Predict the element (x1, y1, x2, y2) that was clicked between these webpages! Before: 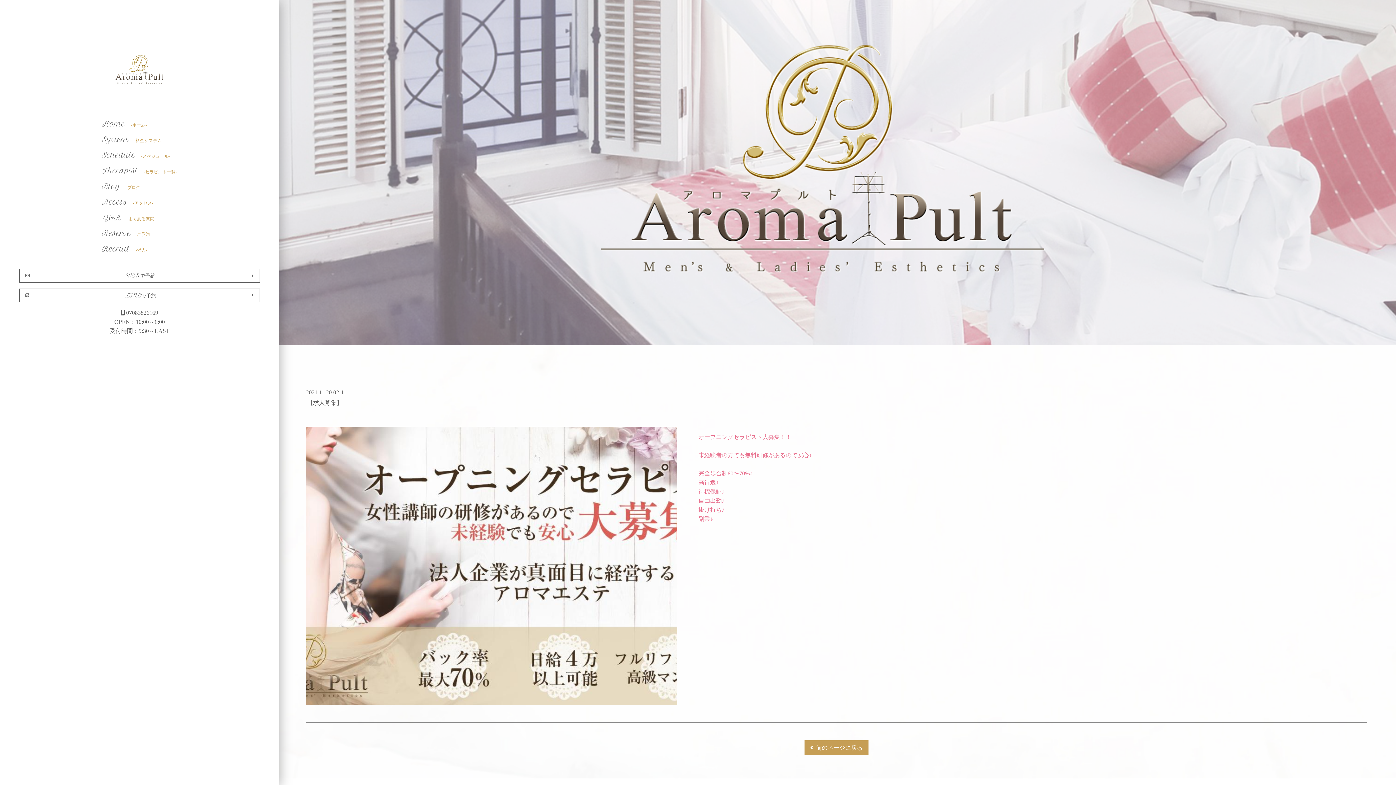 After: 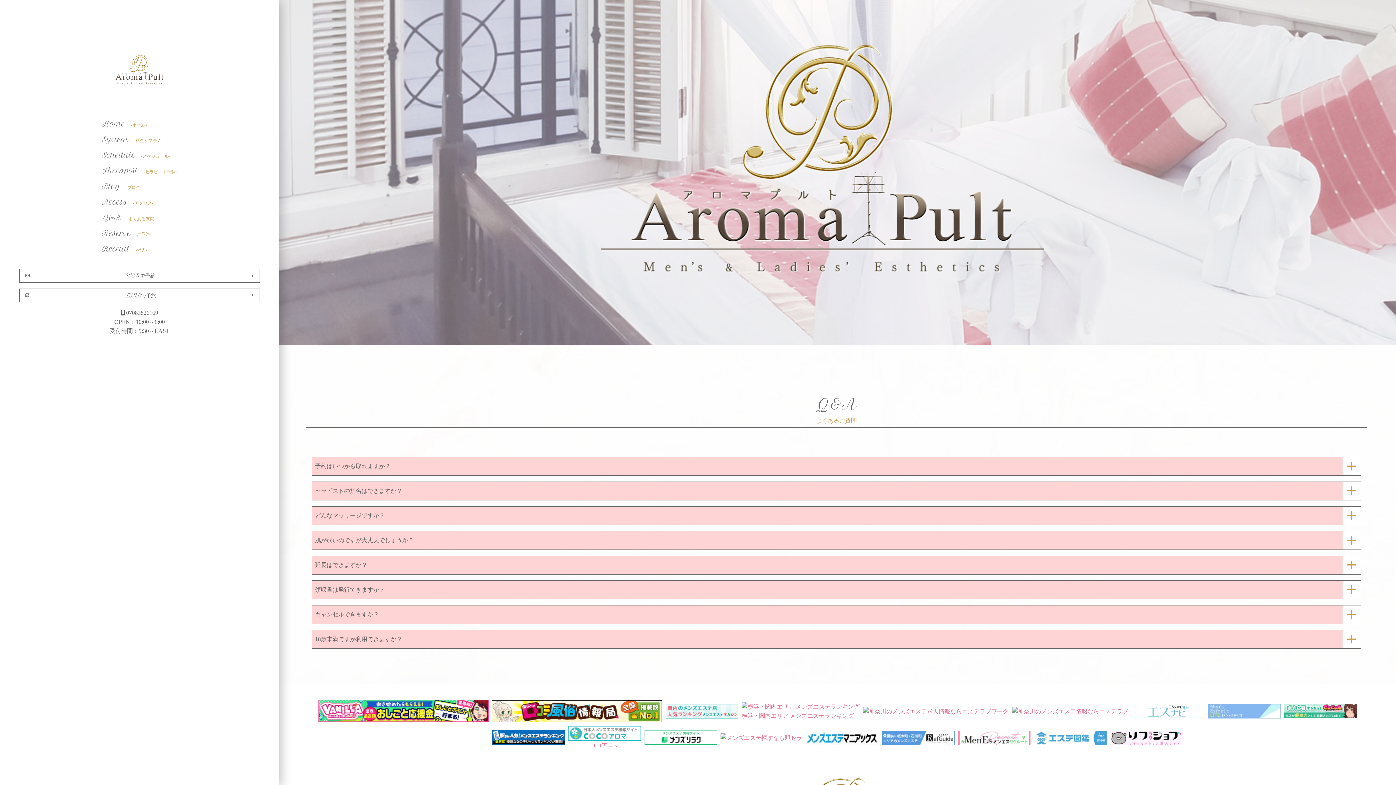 Action: bbox: (97, 212, 181, 224) label: Q&A

-よくある質問-